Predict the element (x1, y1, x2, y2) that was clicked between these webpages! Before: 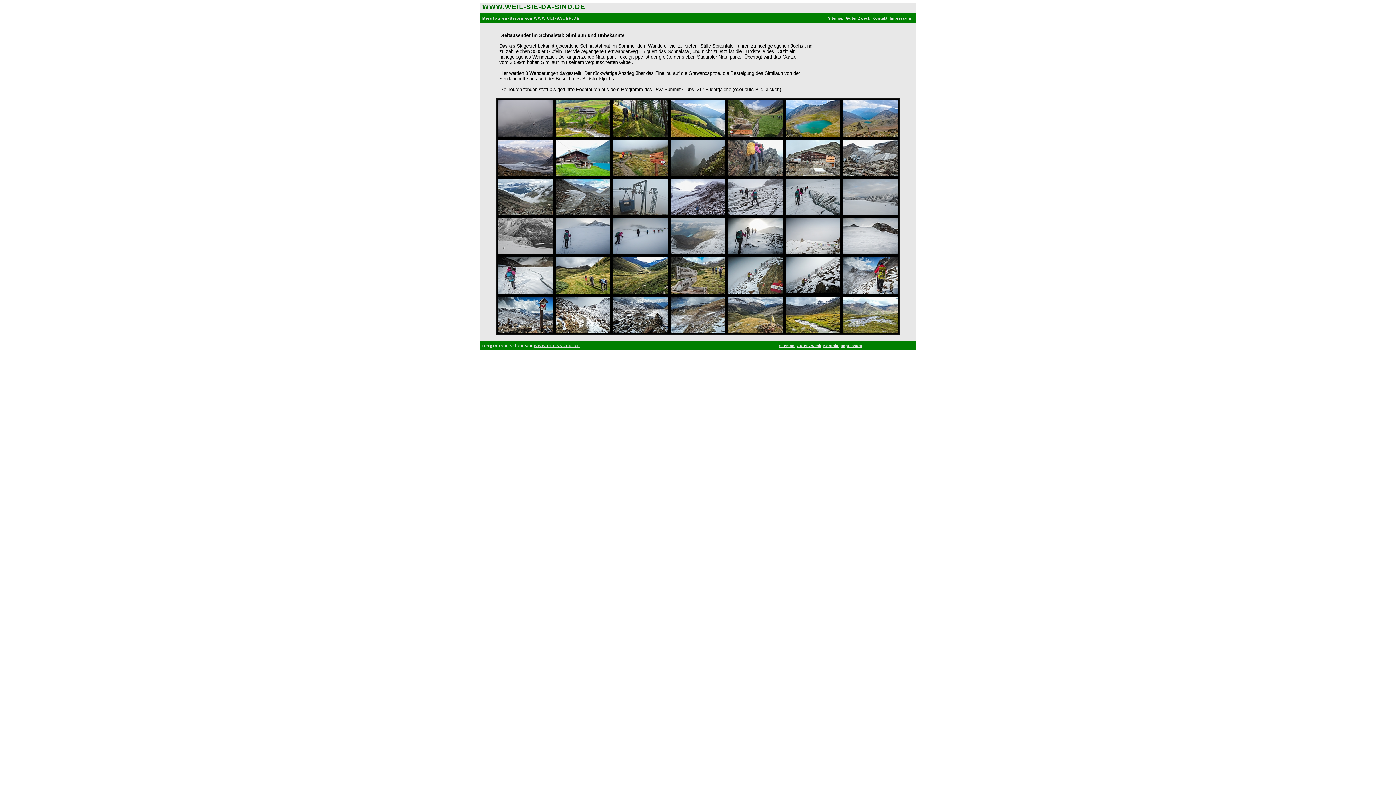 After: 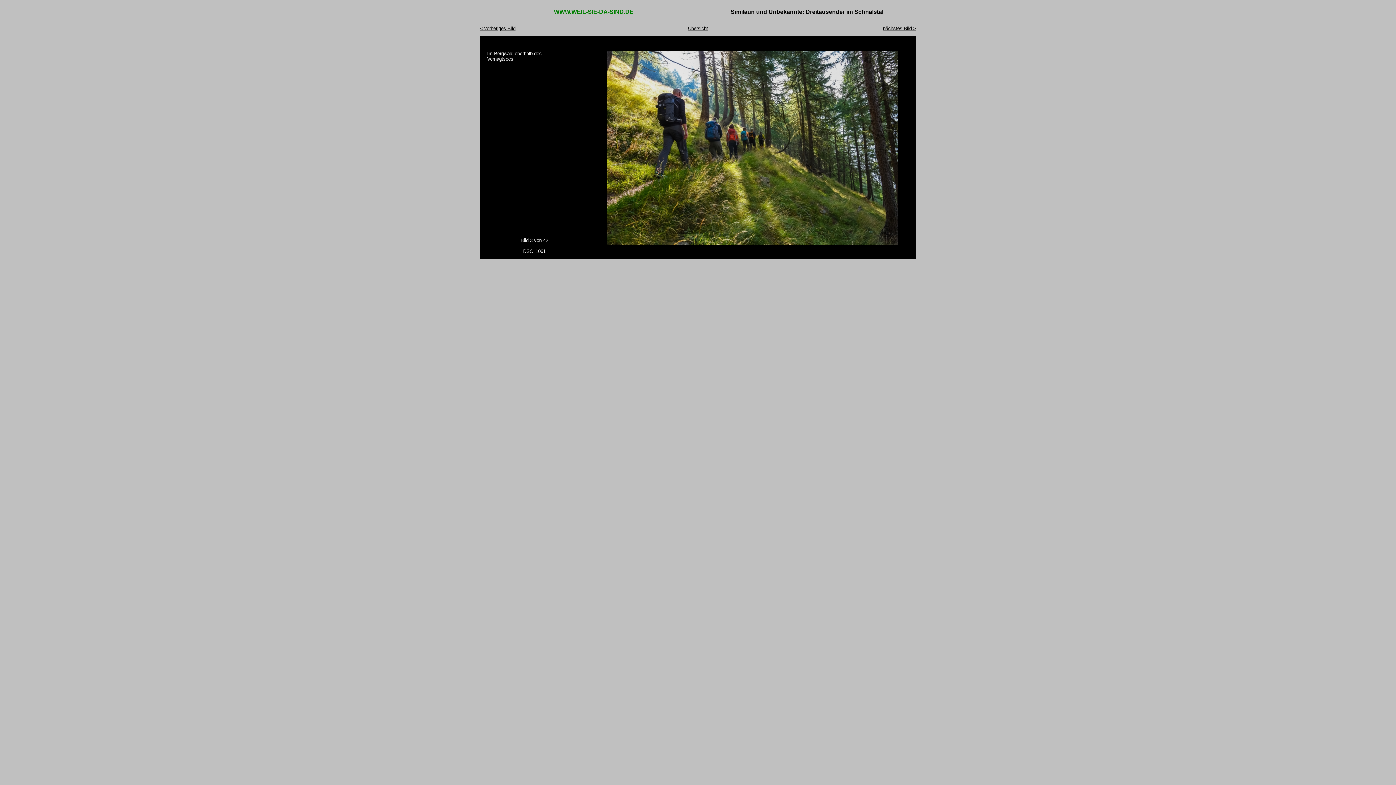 Action: bbox: (613, 133, 668, 137)